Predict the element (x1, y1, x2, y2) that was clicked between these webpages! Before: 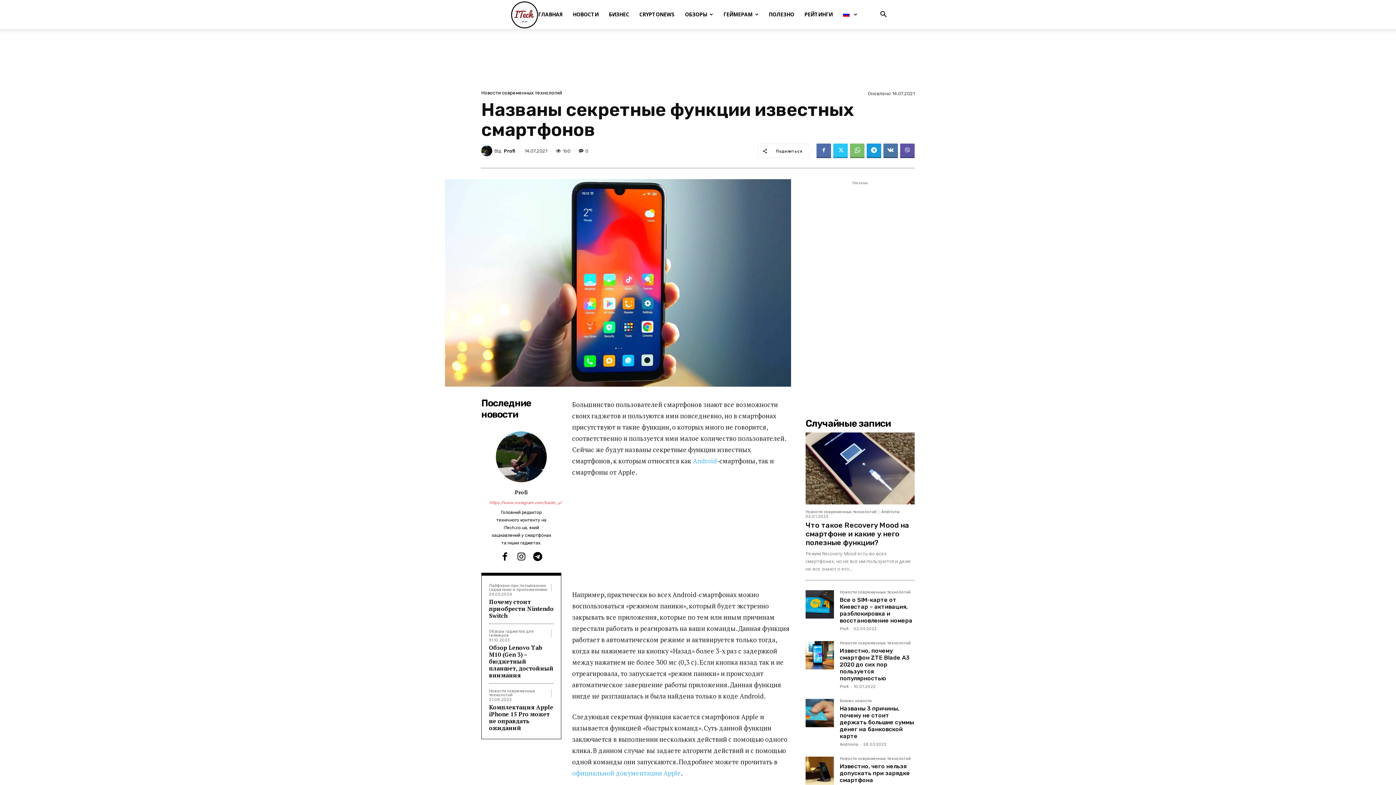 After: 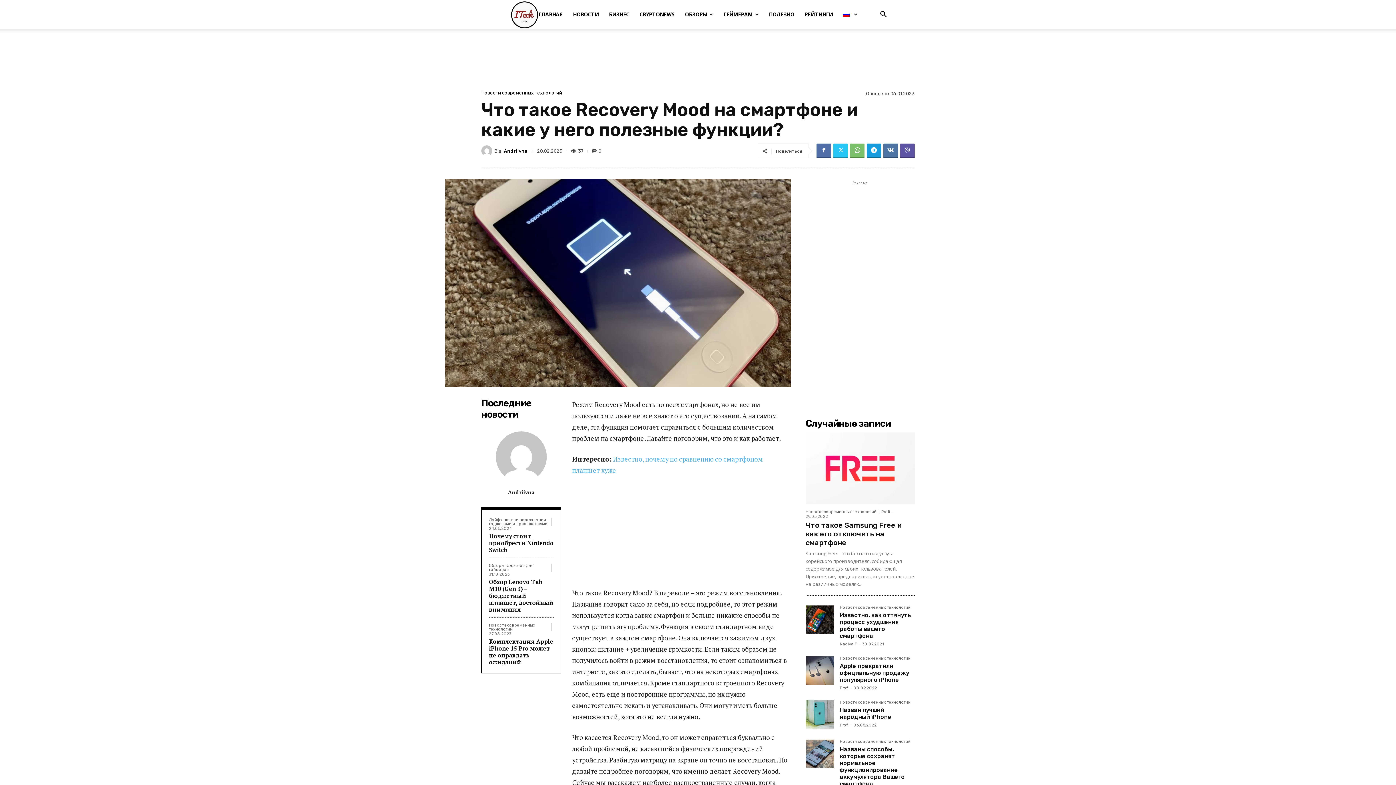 Action: bbox: (805, 432, 914, 504)